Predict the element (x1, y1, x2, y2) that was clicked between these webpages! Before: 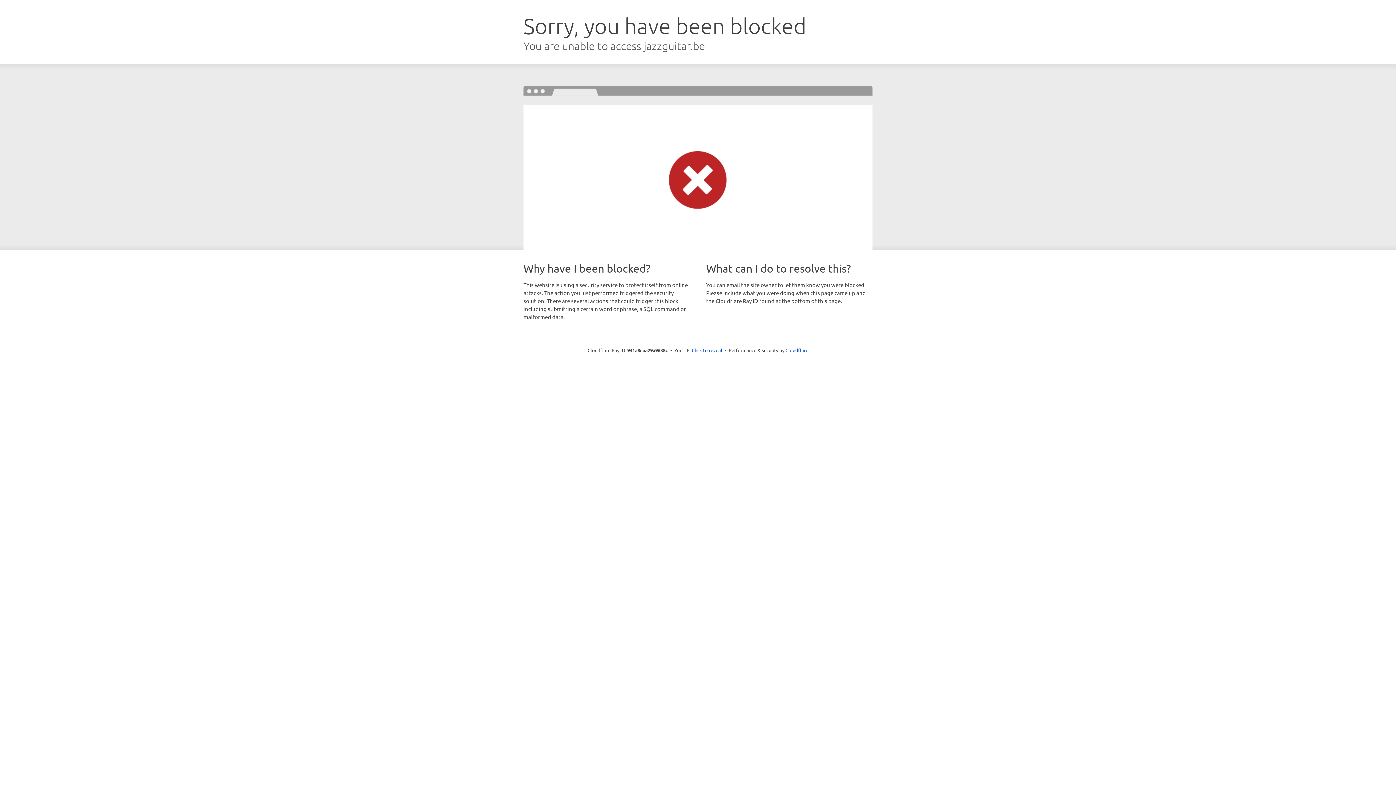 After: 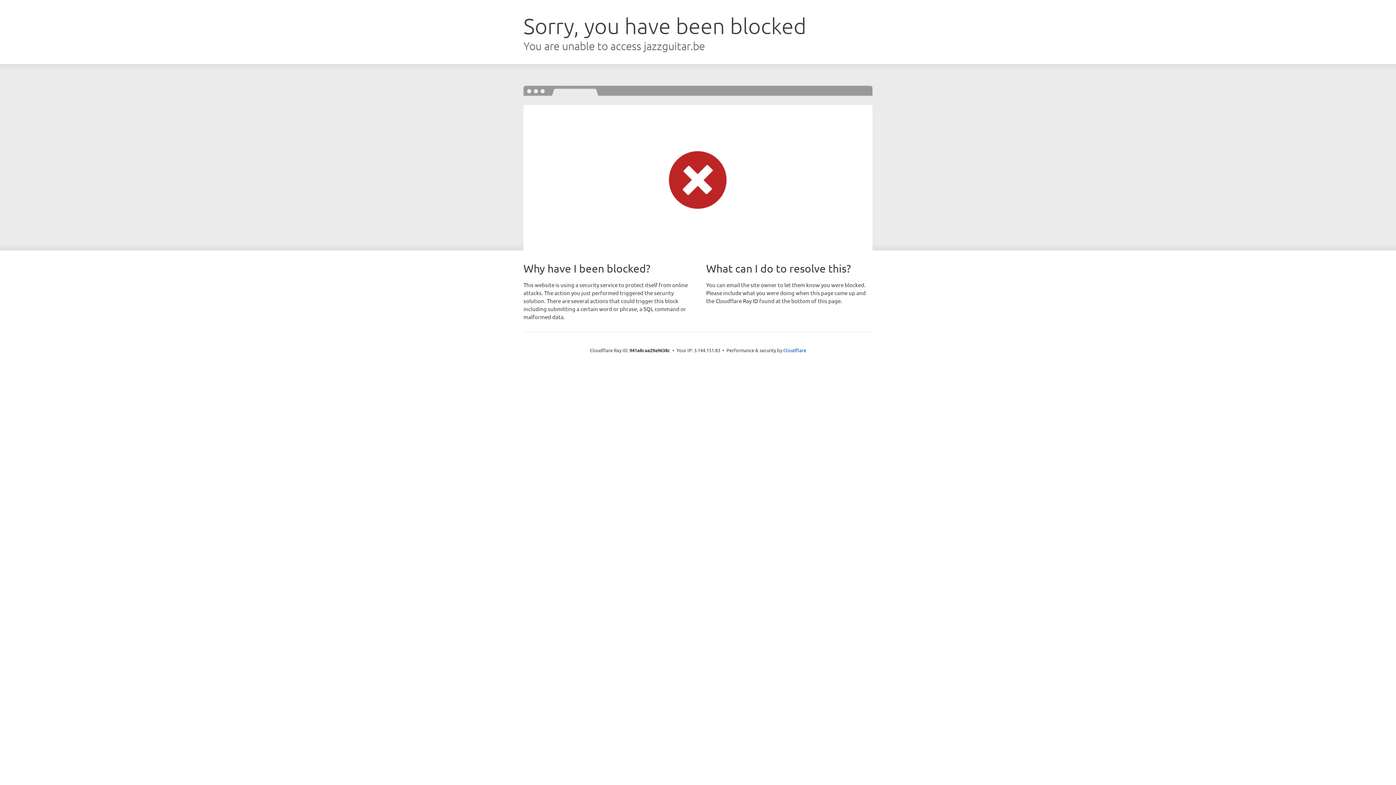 Action: bbox: (692, 346, 722, 353) label: Click to reveal